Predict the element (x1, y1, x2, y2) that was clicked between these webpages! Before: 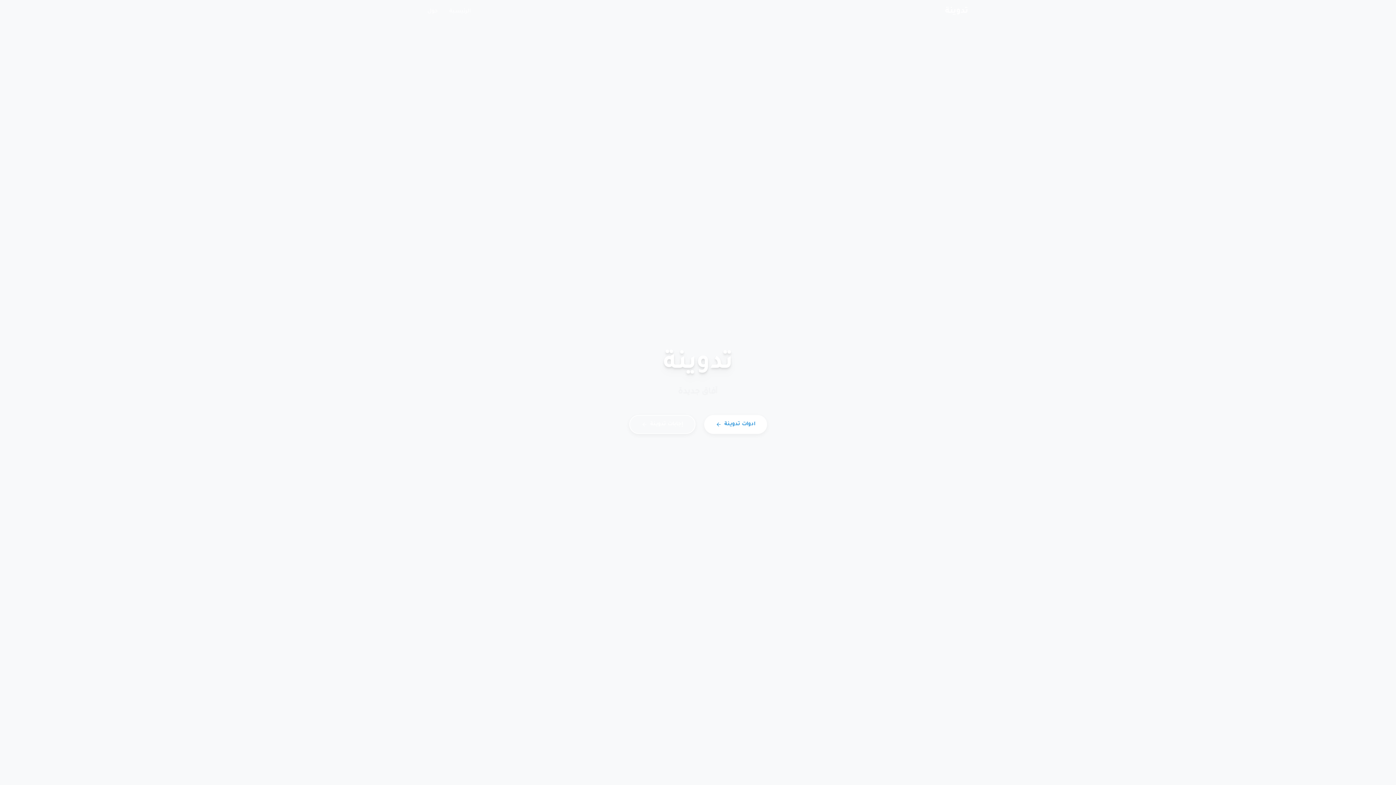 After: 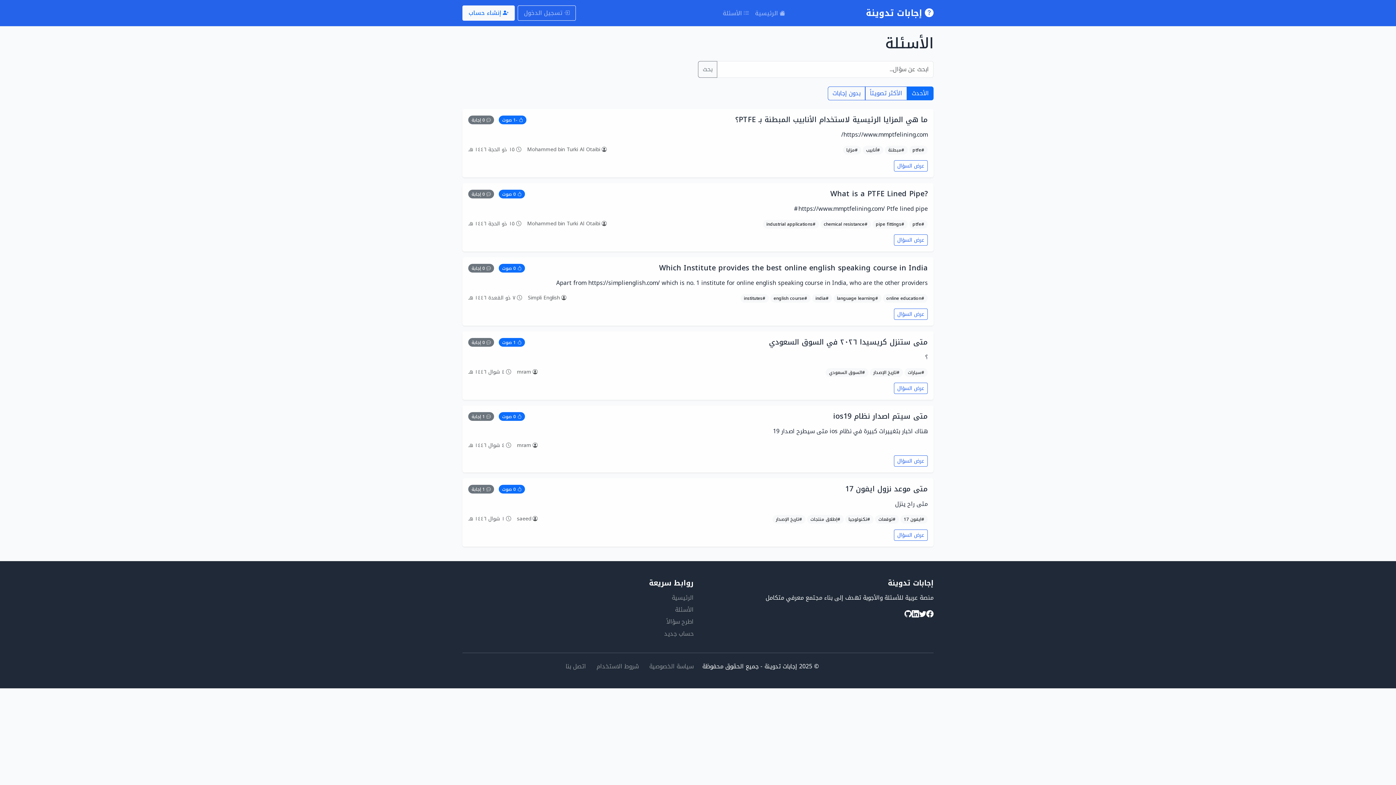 Action: bbox: (629, 415, 695, 434) label: إجابات تدوينة